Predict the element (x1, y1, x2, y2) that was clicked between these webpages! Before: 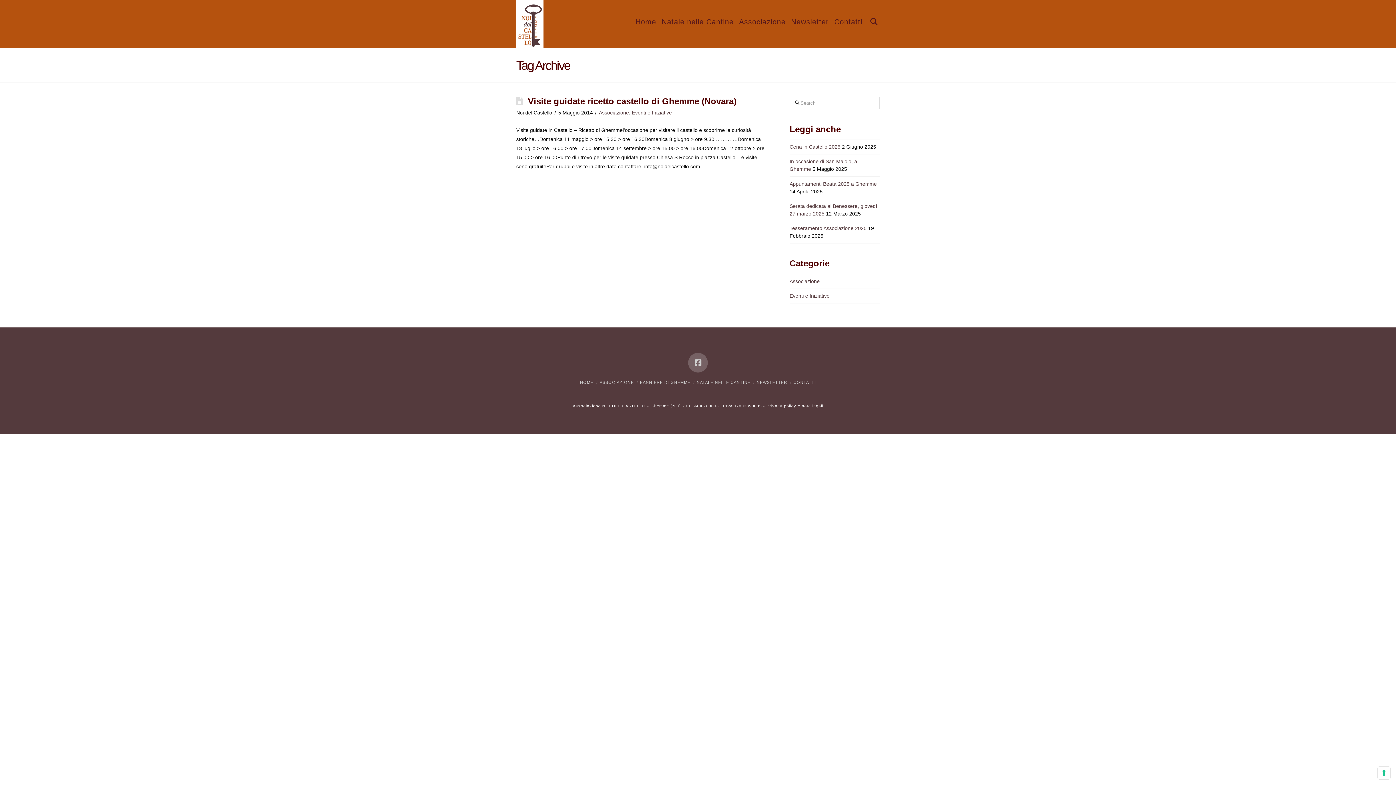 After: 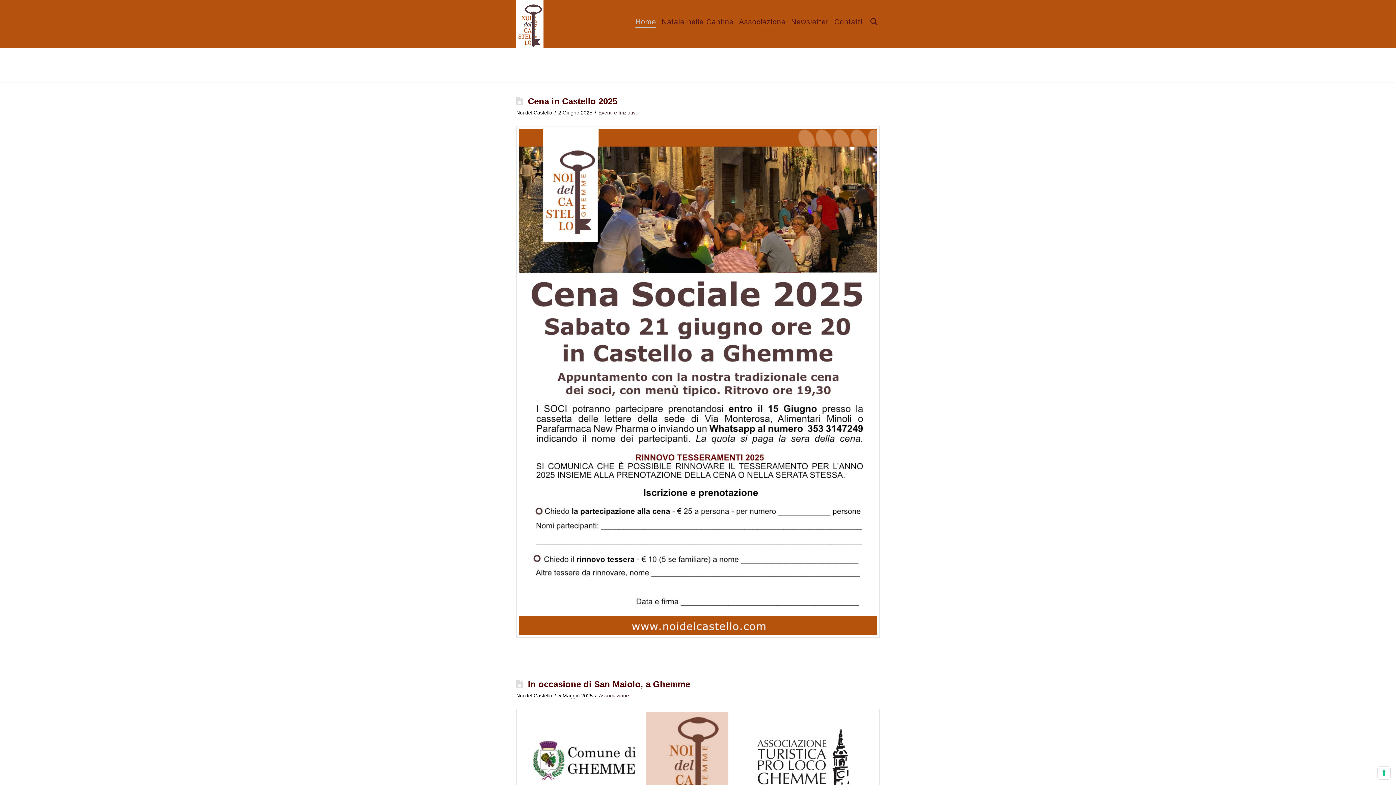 Action: bbox: (516, 0, 543, 47)